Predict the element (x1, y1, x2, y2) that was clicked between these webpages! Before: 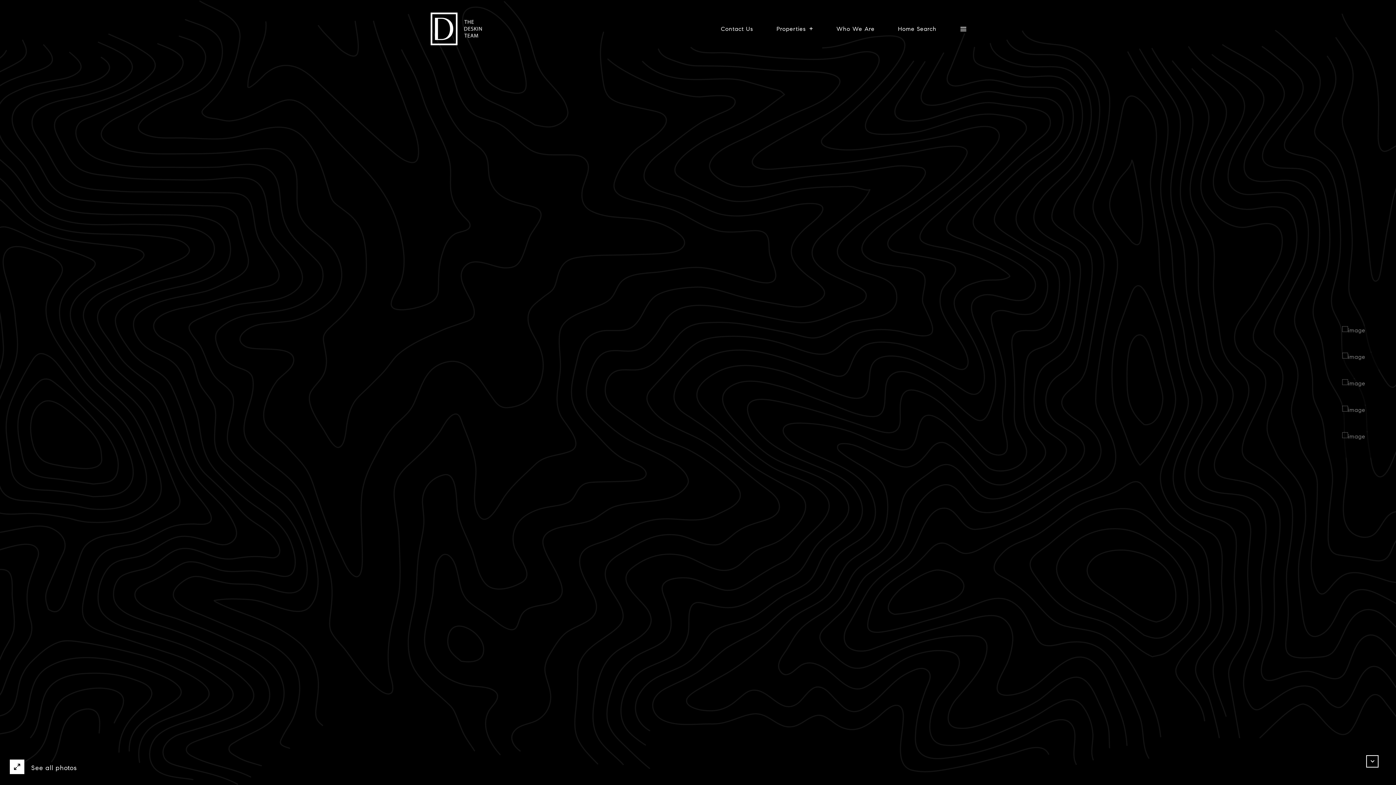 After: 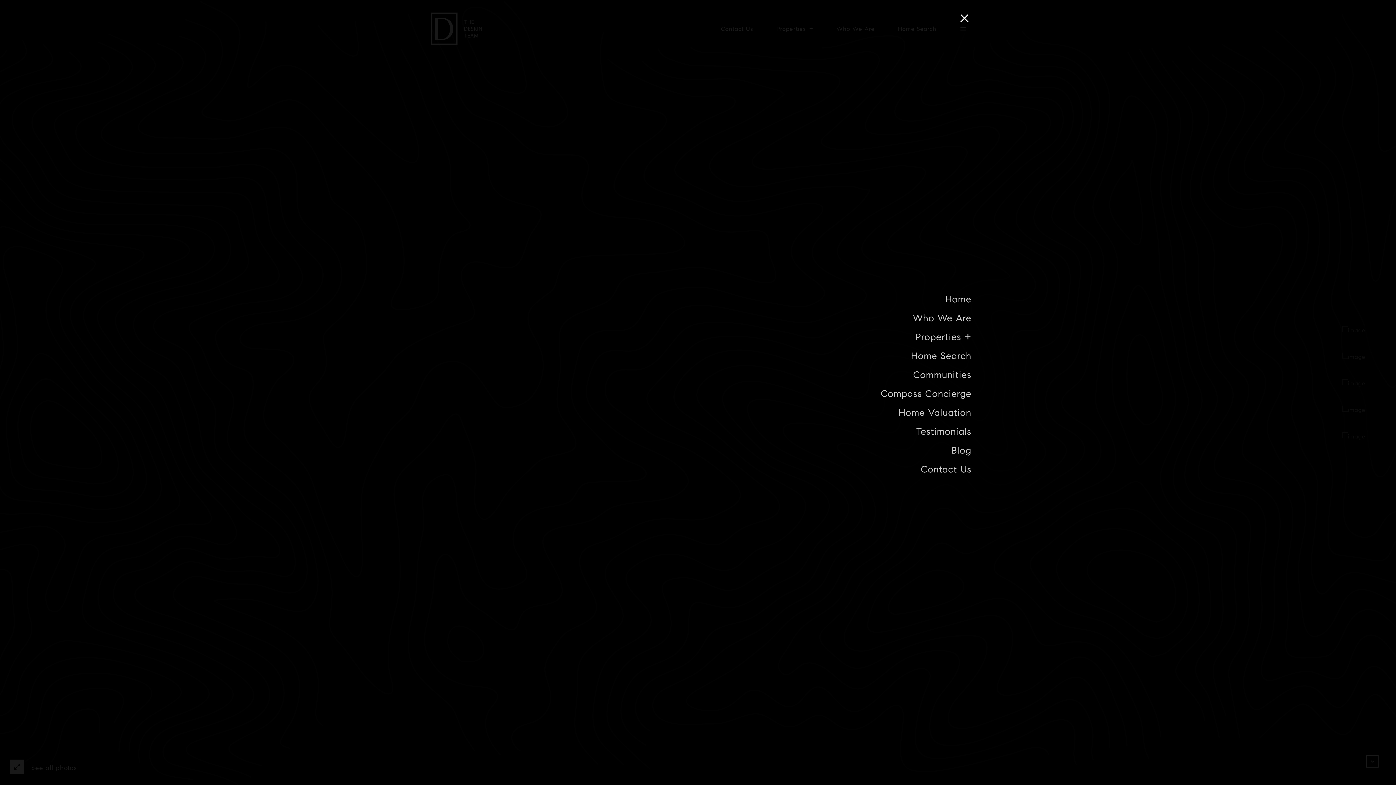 Action: bbox: (960, 25, 967, 32)